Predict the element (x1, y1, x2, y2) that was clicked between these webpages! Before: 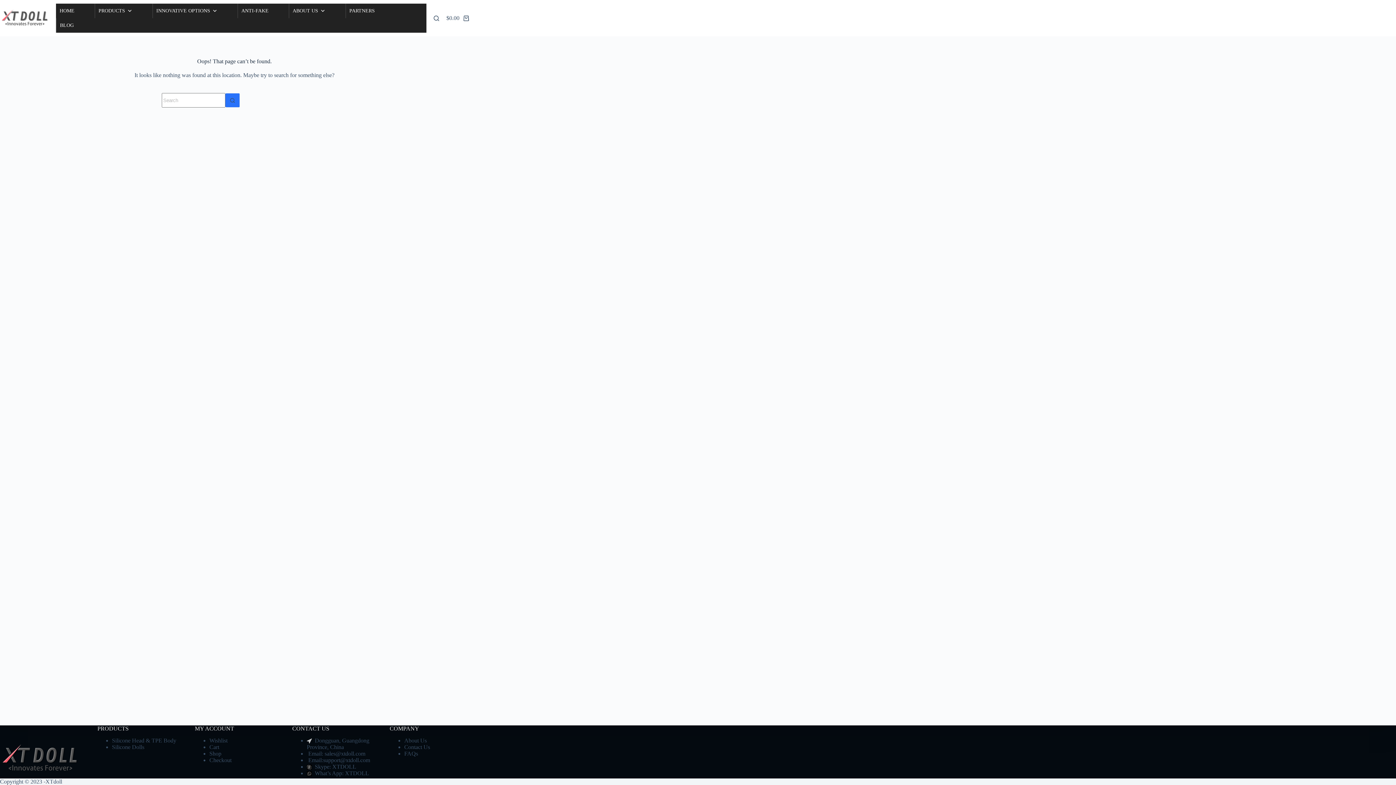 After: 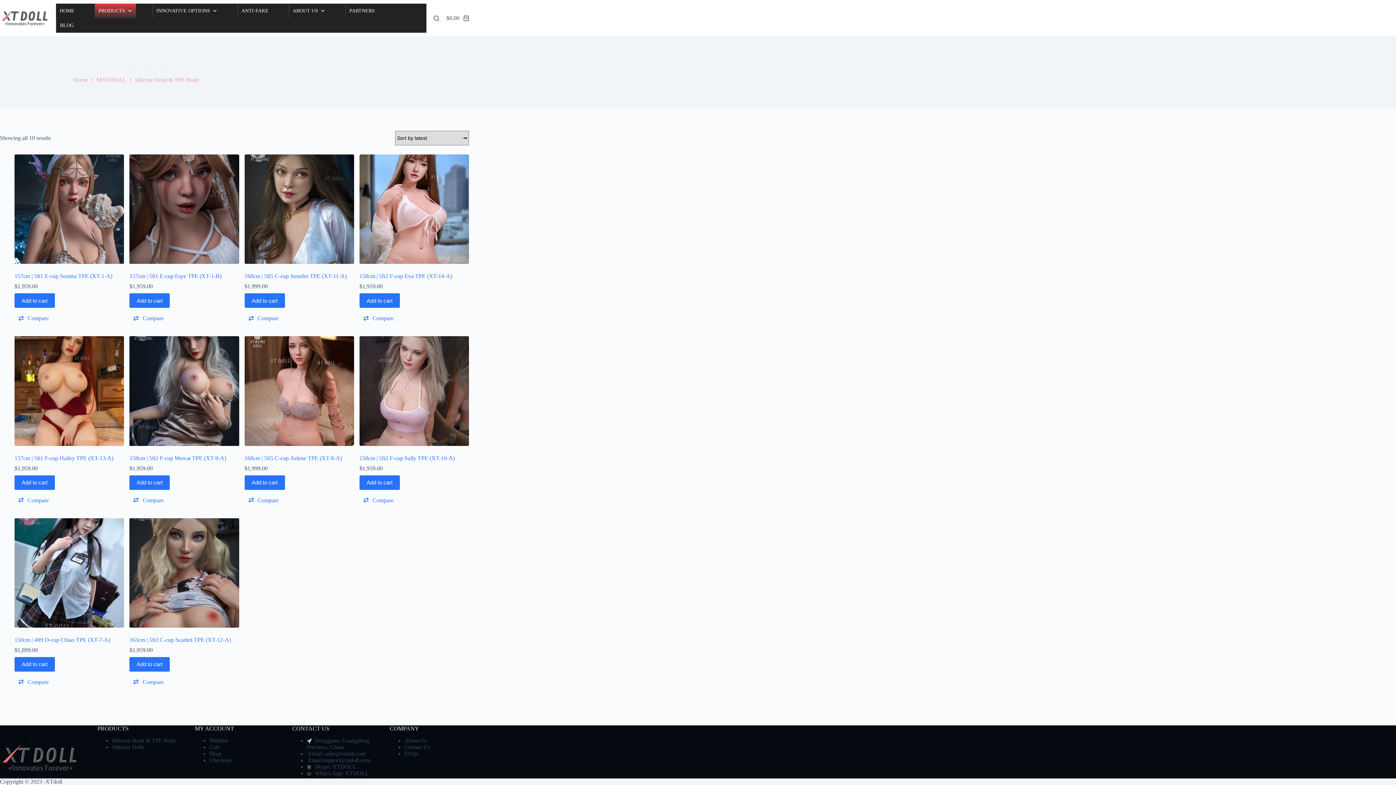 Action: bbox: (112, 737, 176, 744) label: Silicone Head & TPE Body